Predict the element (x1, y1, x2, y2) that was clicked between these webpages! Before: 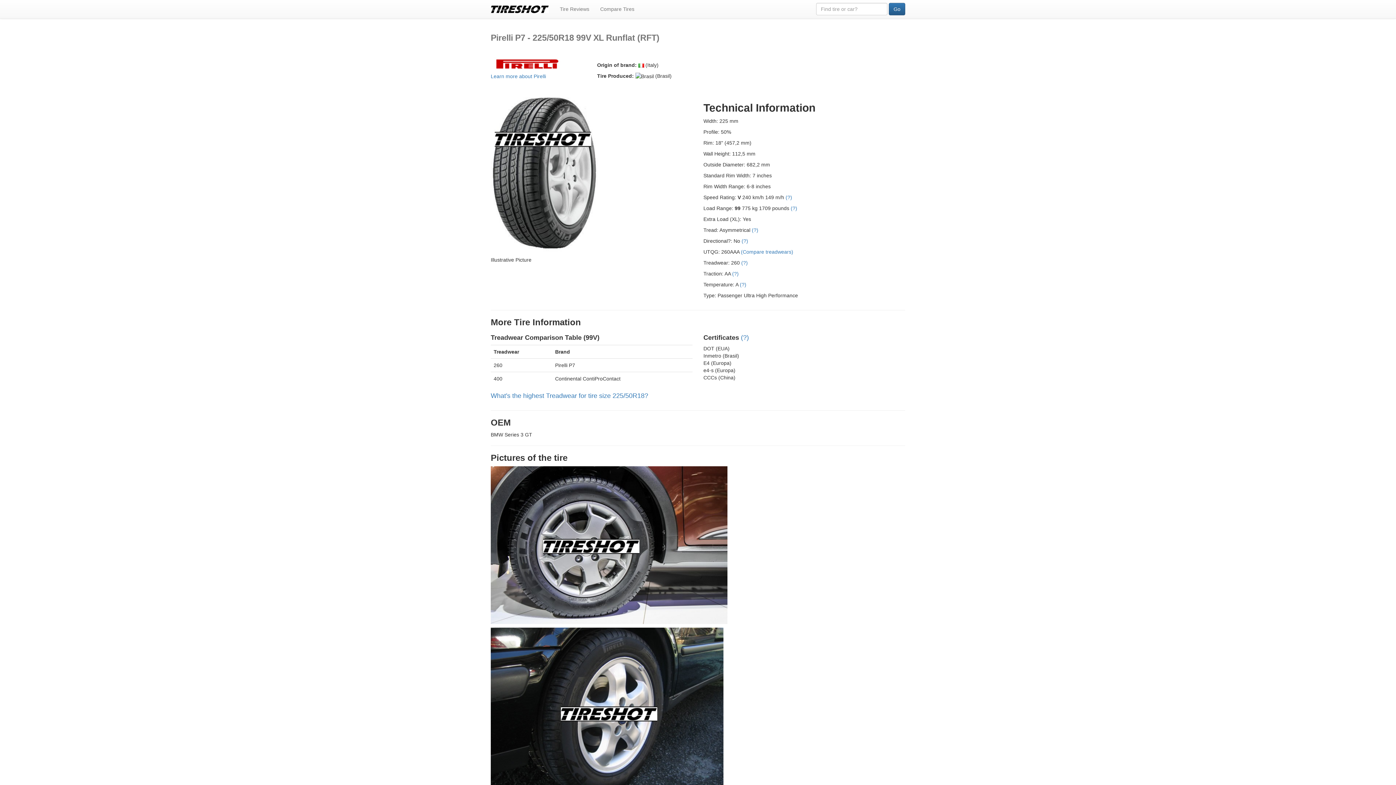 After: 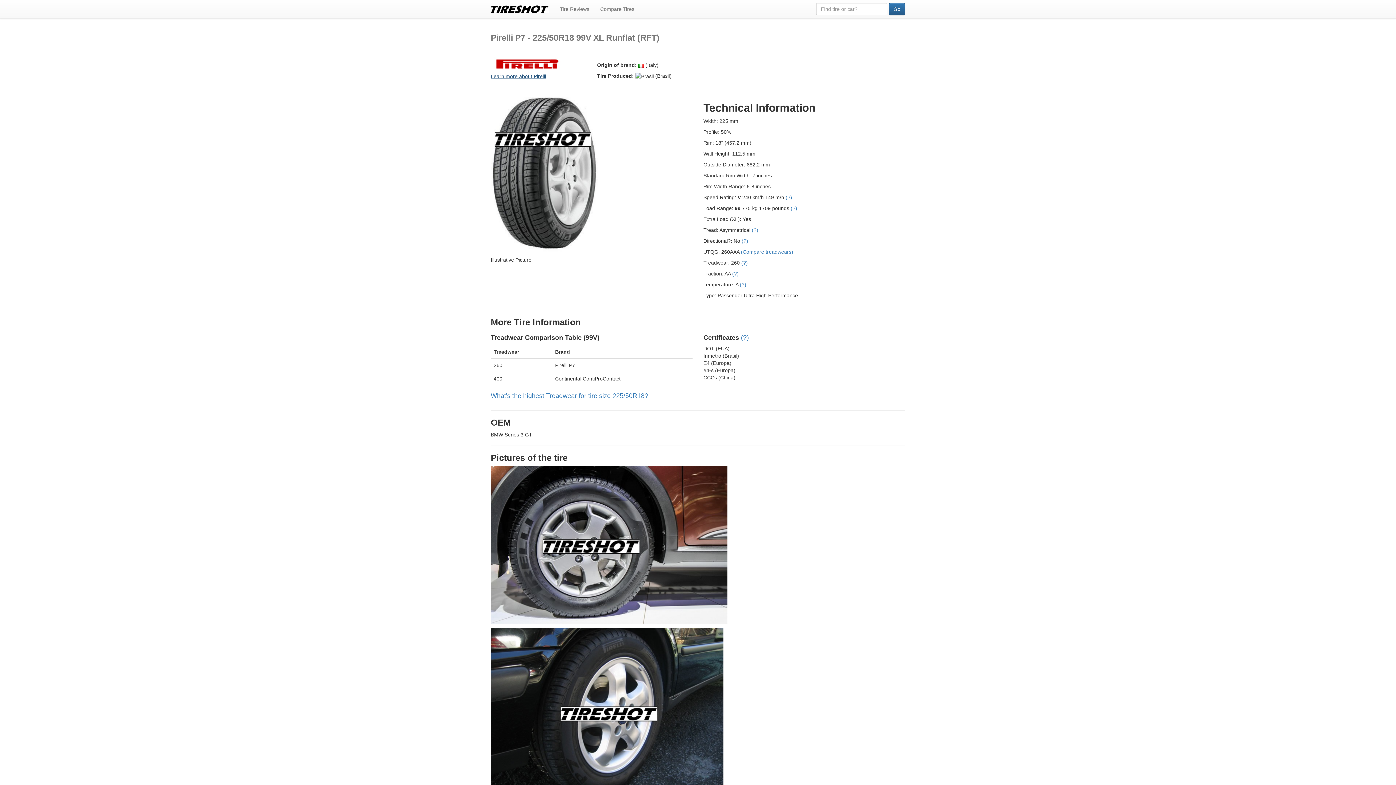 Action: bbox: (490, 73, 546, 79) label: Learn more about Pirelli